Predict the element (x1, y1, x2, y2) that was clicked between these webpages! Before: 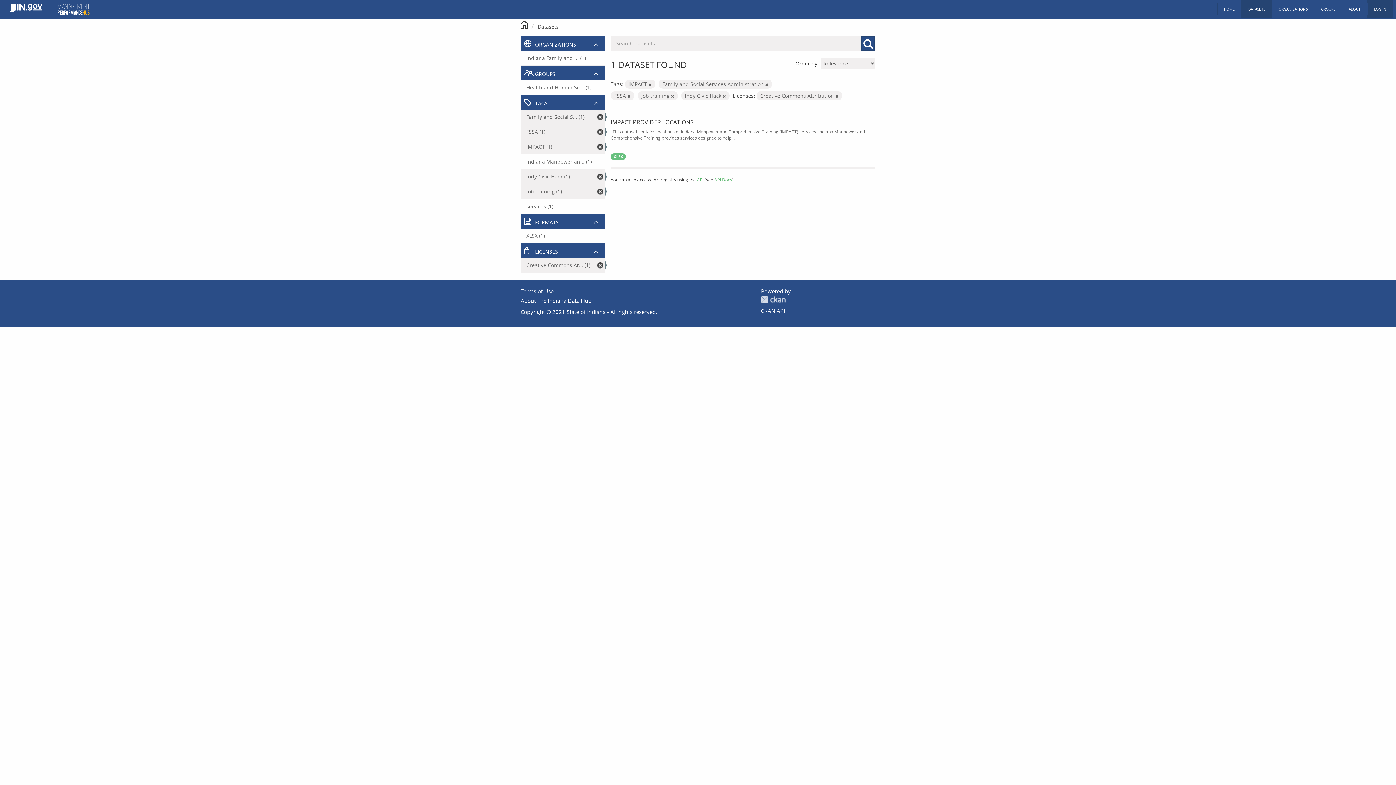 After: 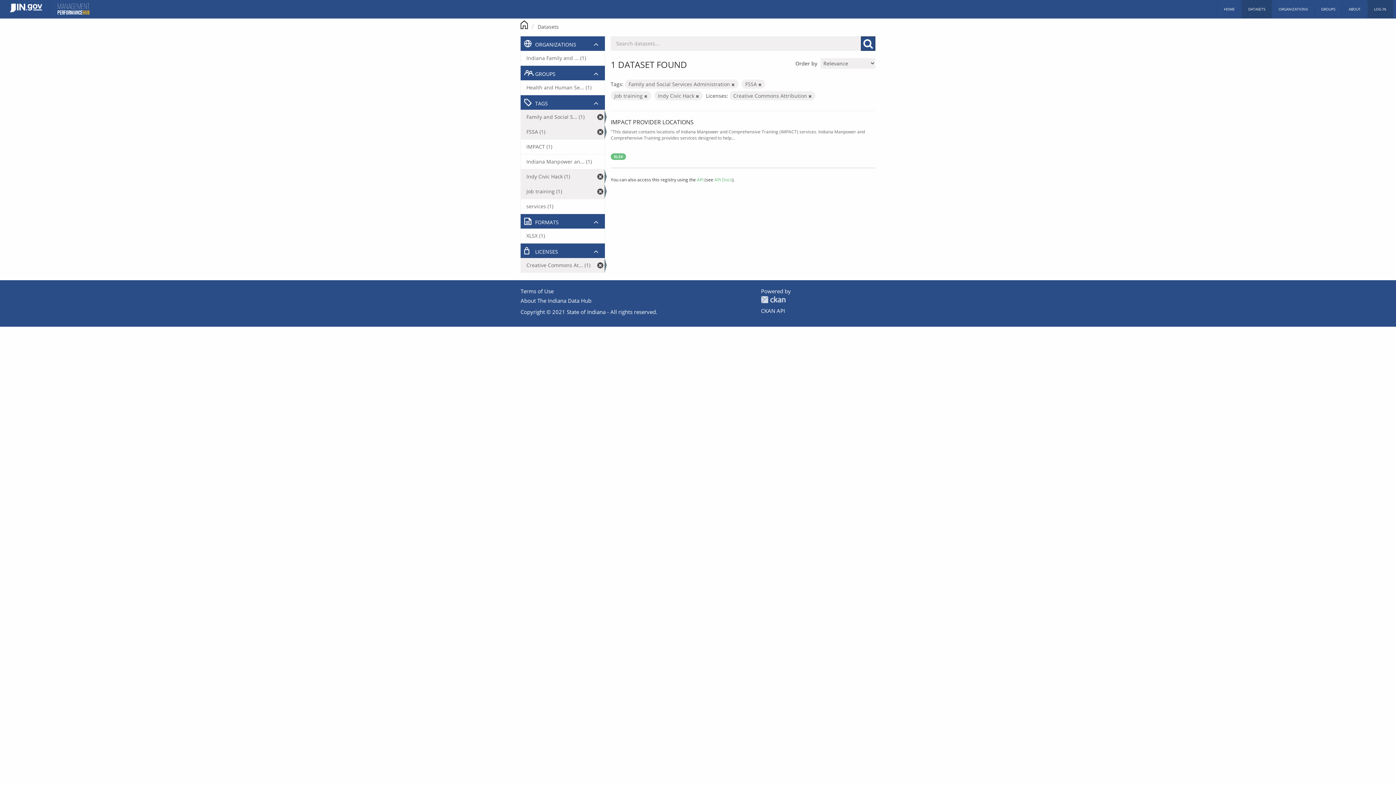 Action: bbox: (648, 81, 652, 87)